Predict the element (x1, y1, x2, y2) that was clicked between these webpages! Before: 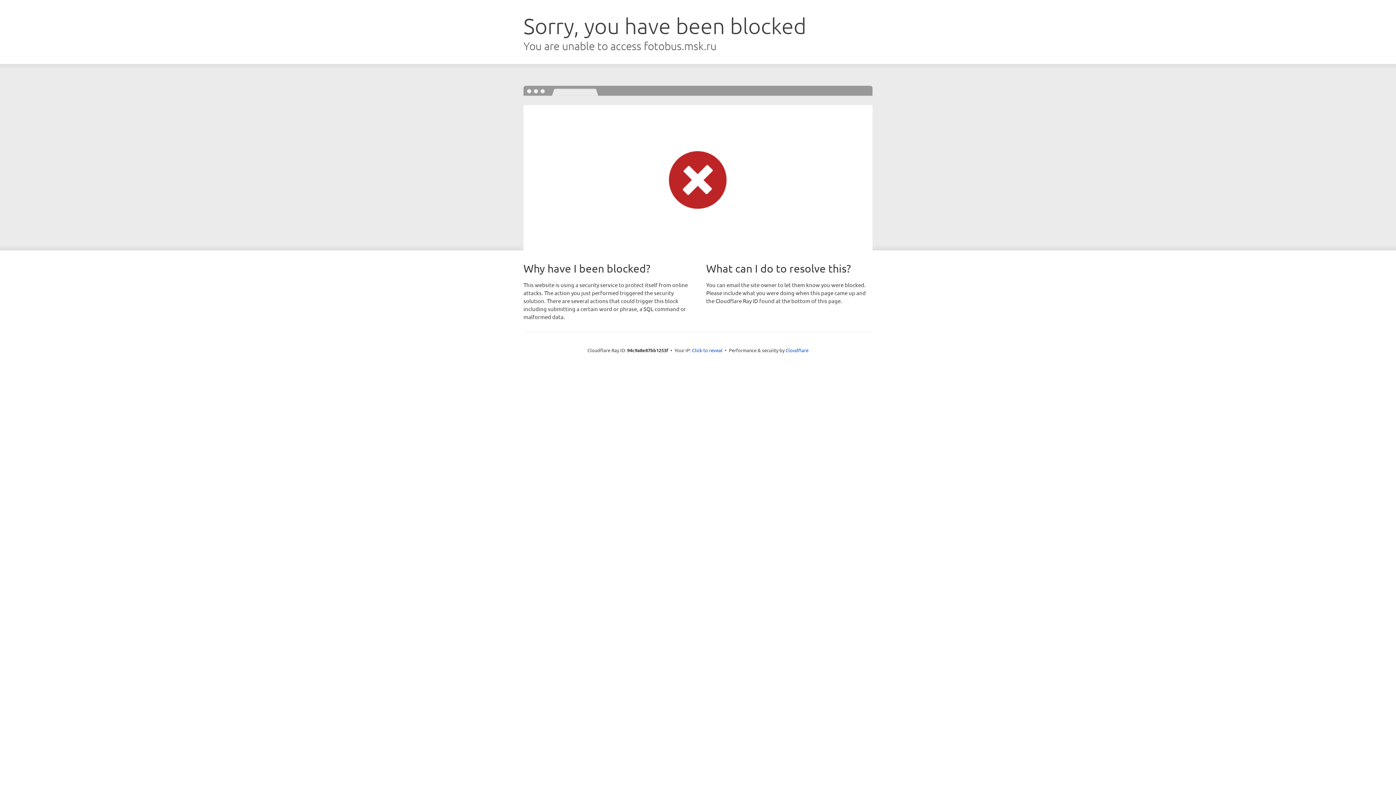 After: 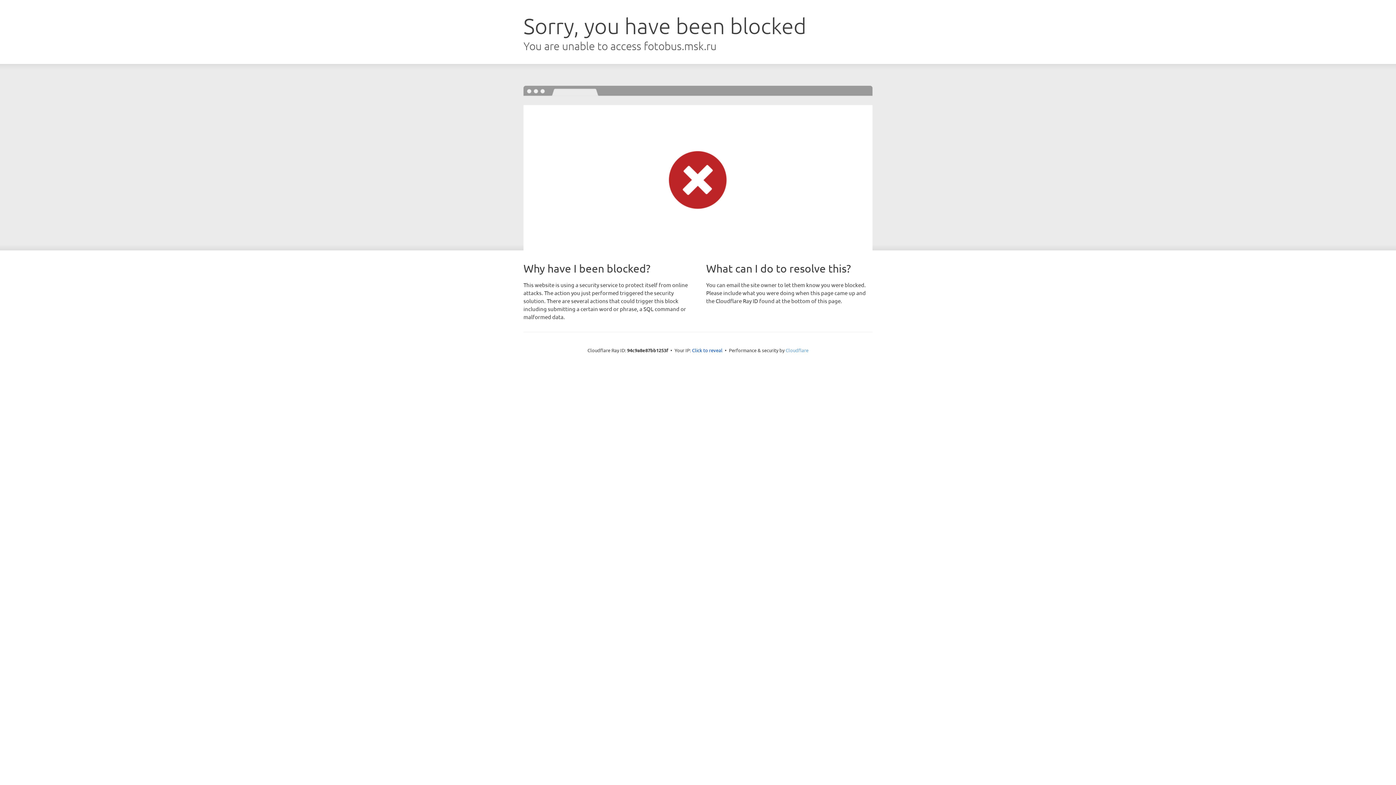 Action: label: Cloudflare bbox: (785, 347, 808, 353)